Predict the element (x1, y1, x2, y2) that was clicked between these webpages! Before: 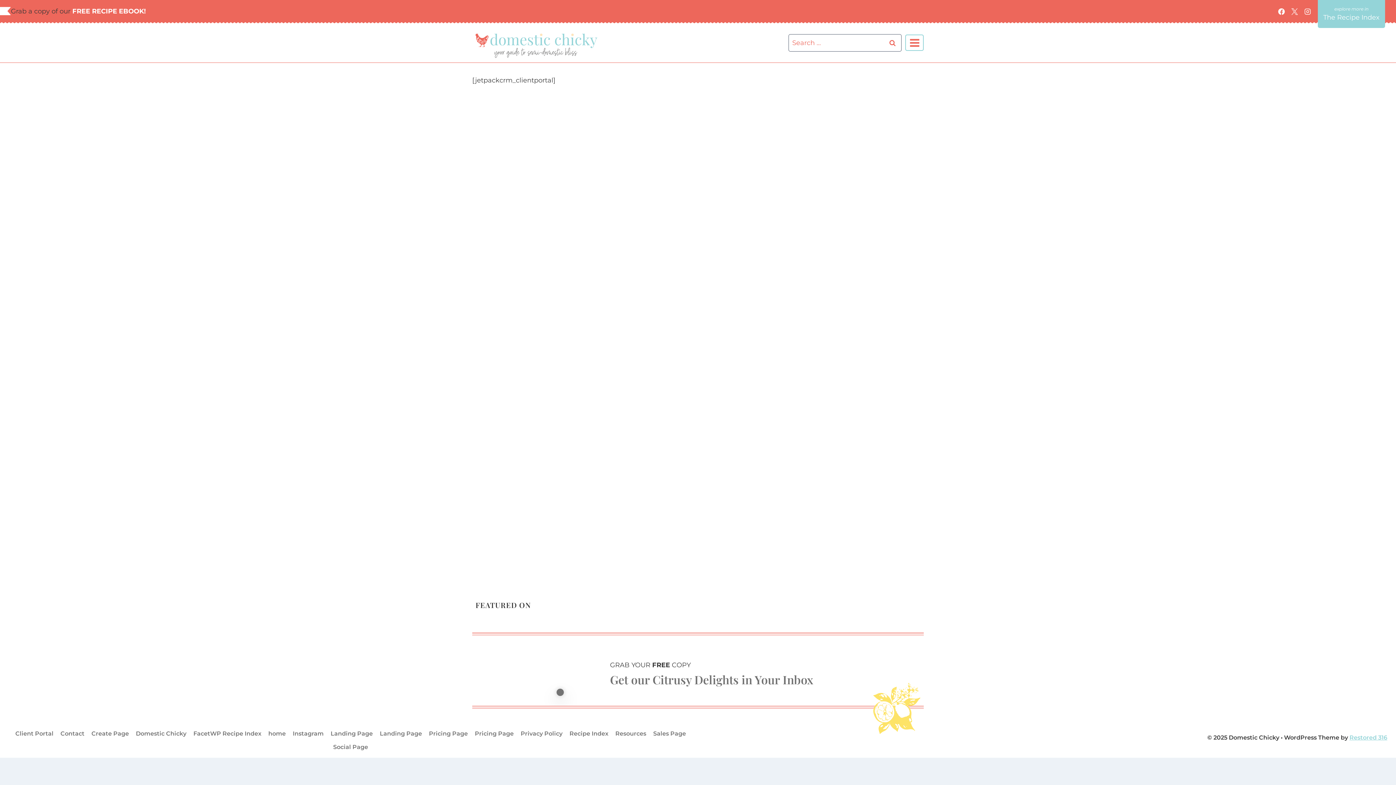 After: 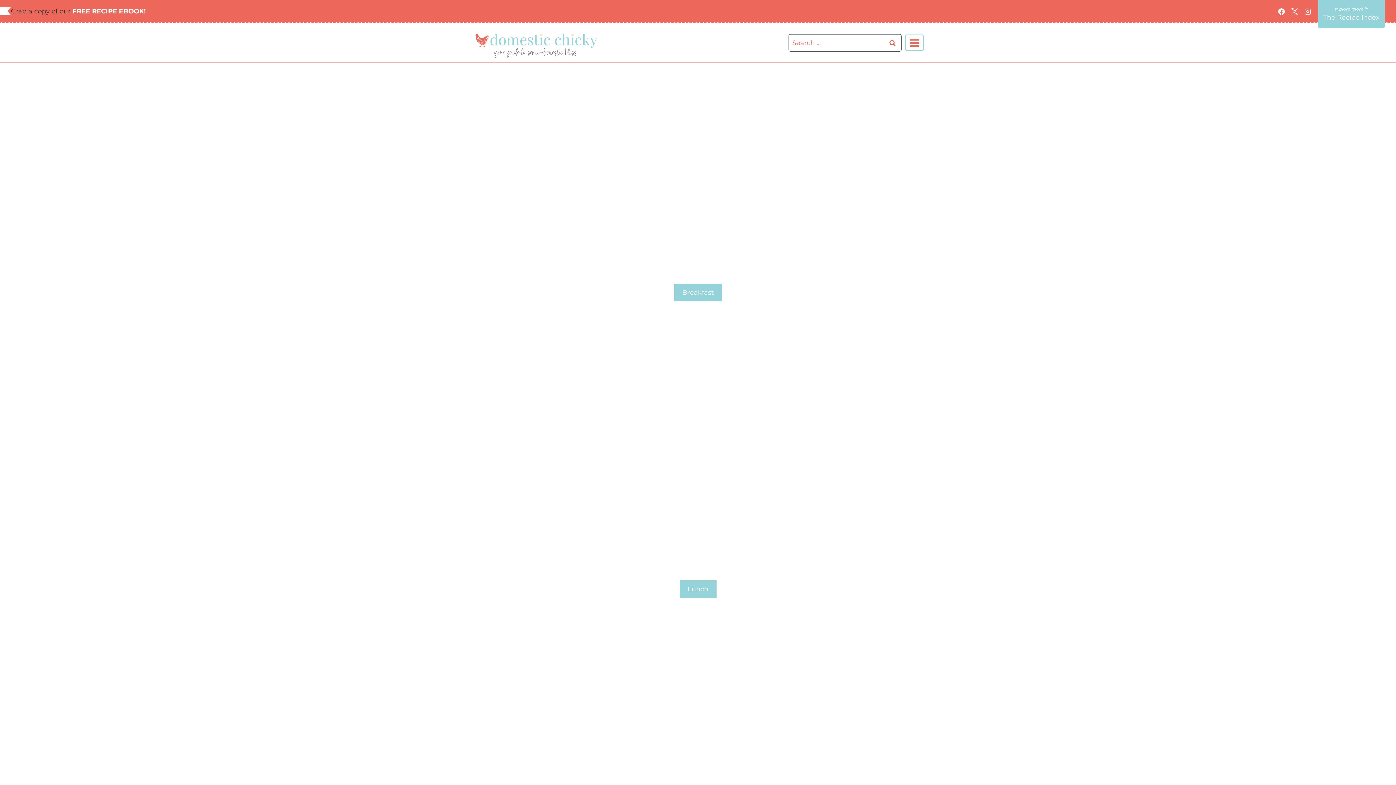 Action: bbox: (566, 727, 612, 740) label: Recipe Index